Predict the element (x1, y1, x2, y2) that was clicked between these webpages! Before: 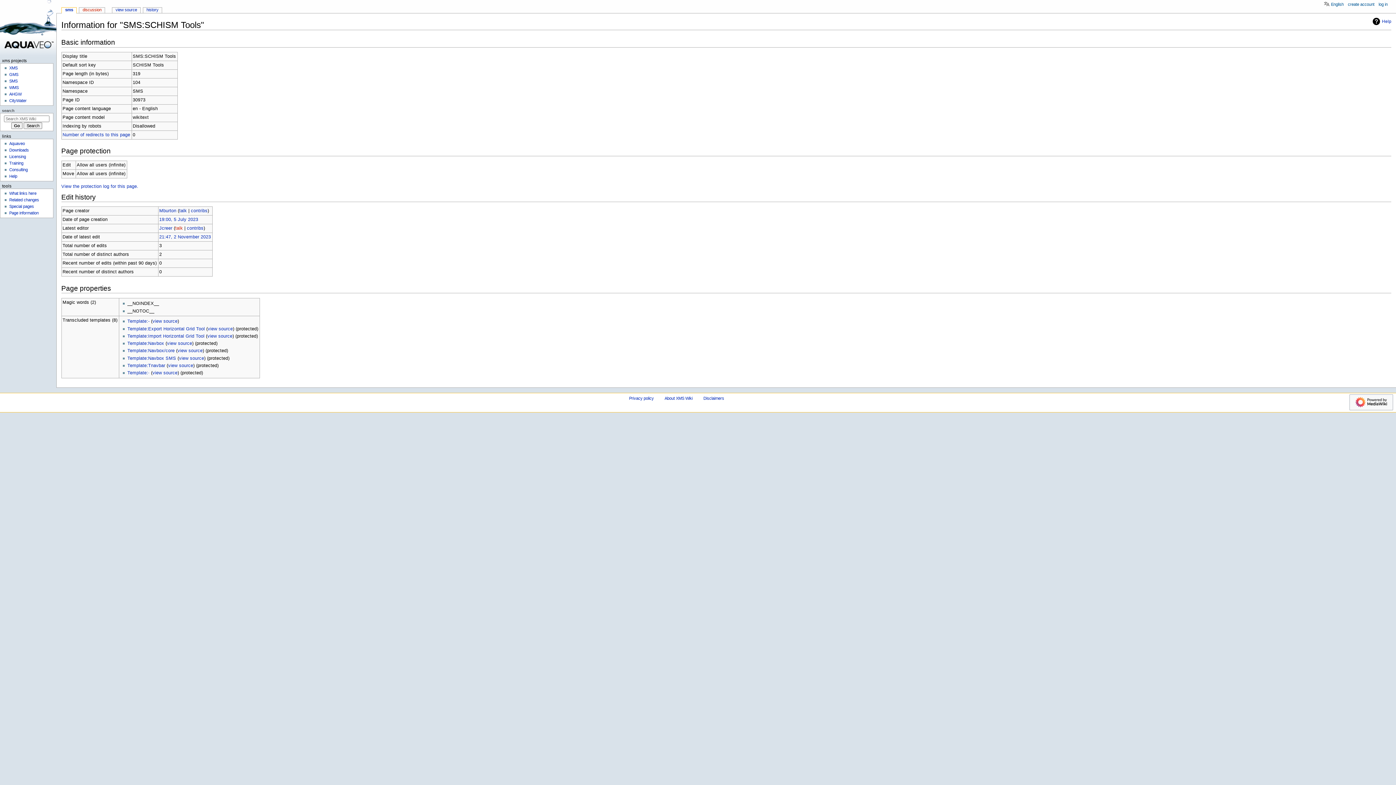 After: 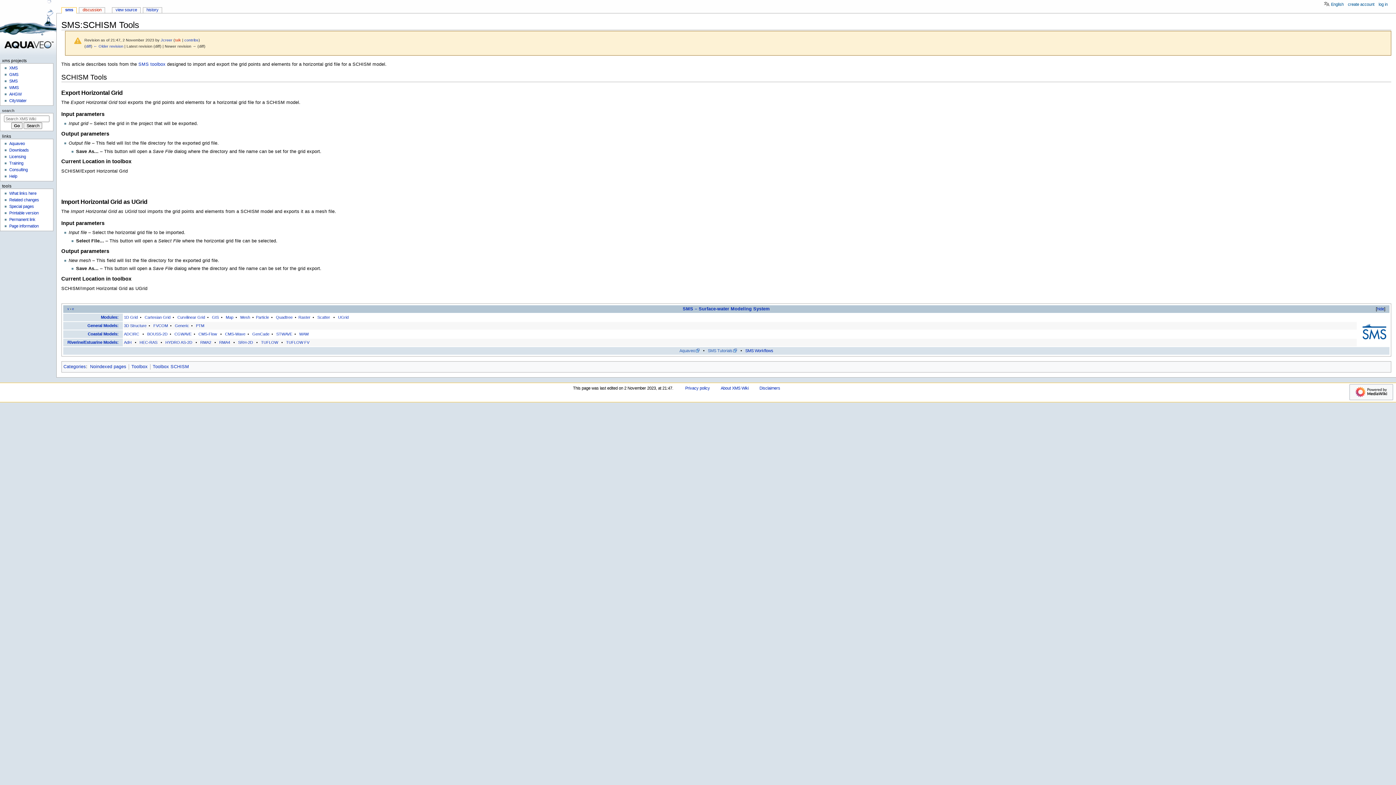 Action: label: 21:47, 2 November 2023 bbox: (159, 234, 210, 239)